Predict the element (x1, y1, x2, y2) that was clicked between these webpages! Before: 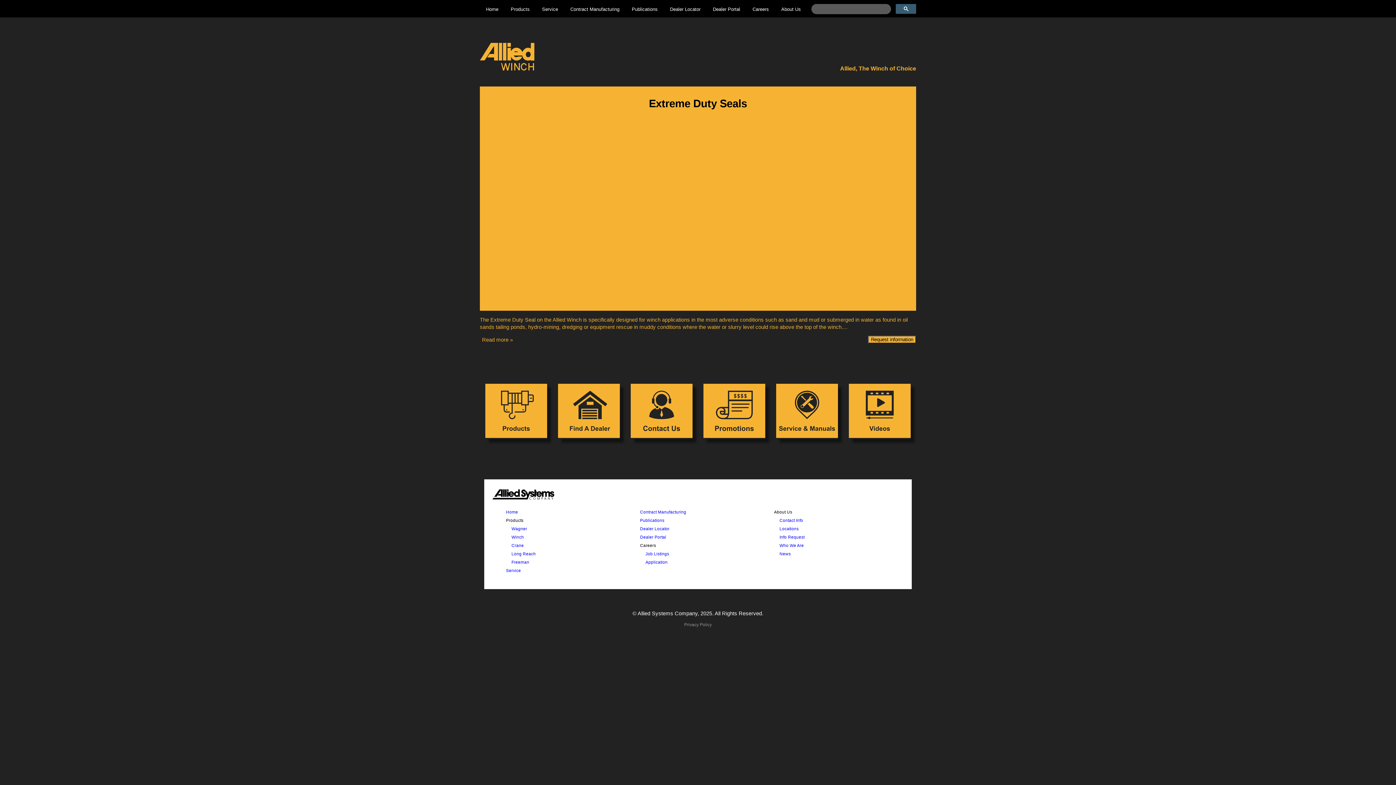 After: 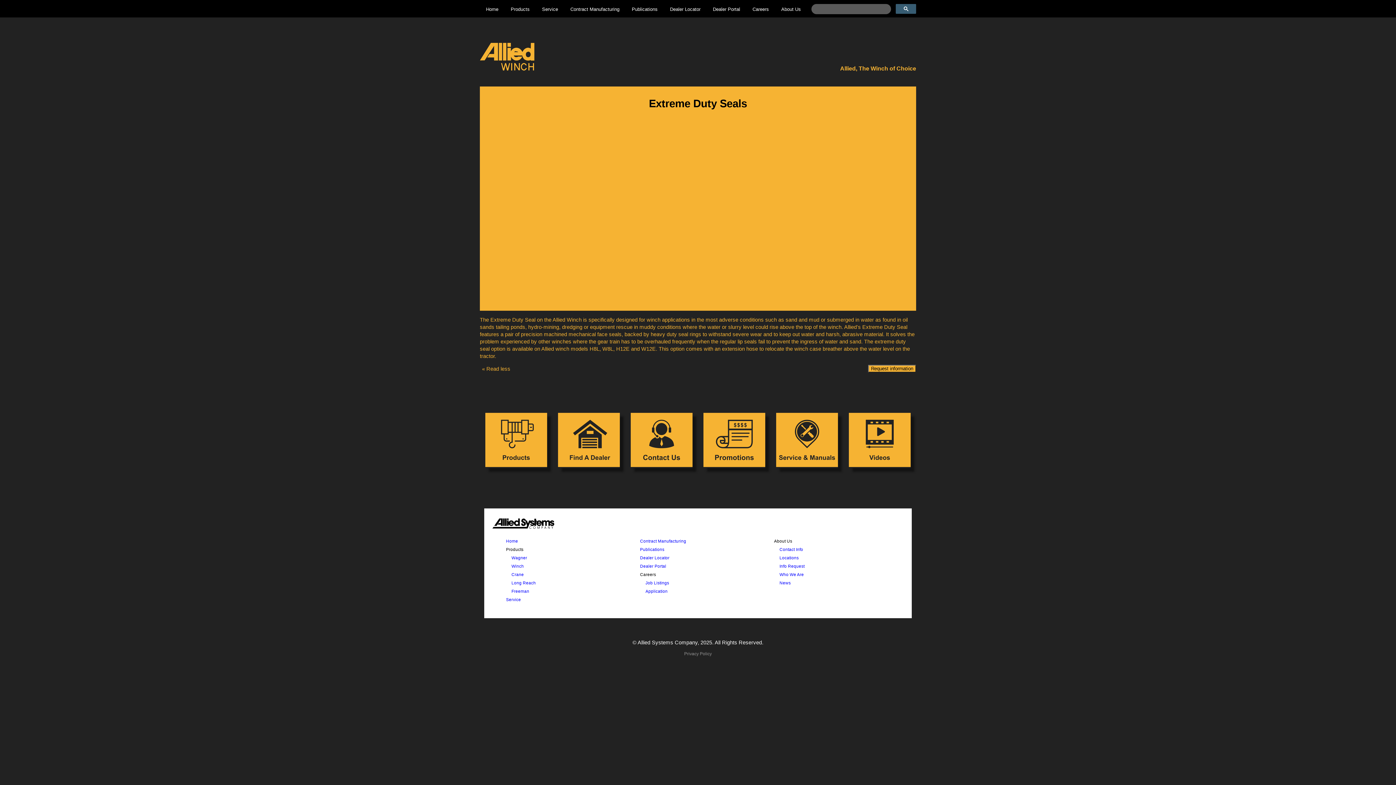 Action: label: Read more » bbox: (480, 336, 700, 343)